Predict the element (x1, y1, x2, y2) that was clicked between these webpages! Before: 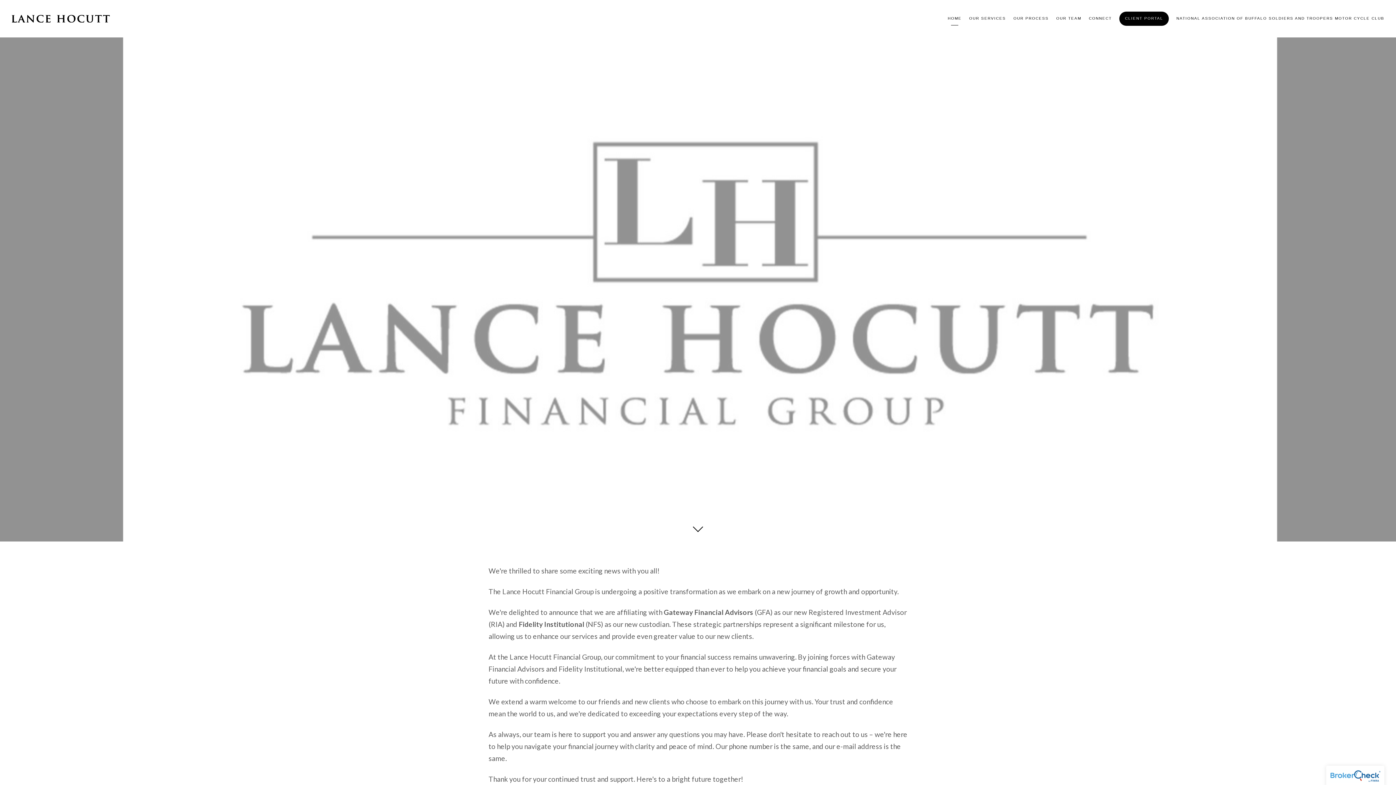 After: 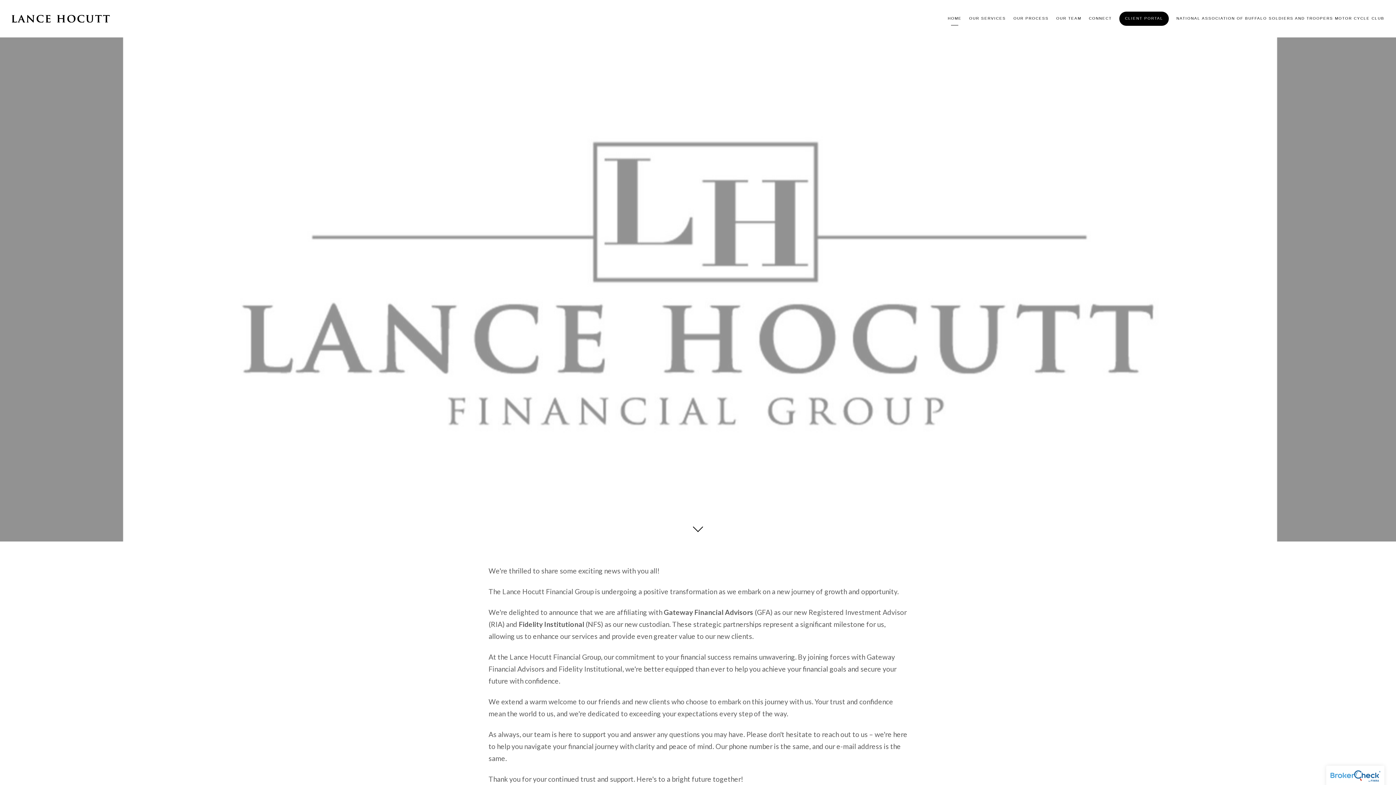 Action: bbox: (1326, 766, 1384, 785)